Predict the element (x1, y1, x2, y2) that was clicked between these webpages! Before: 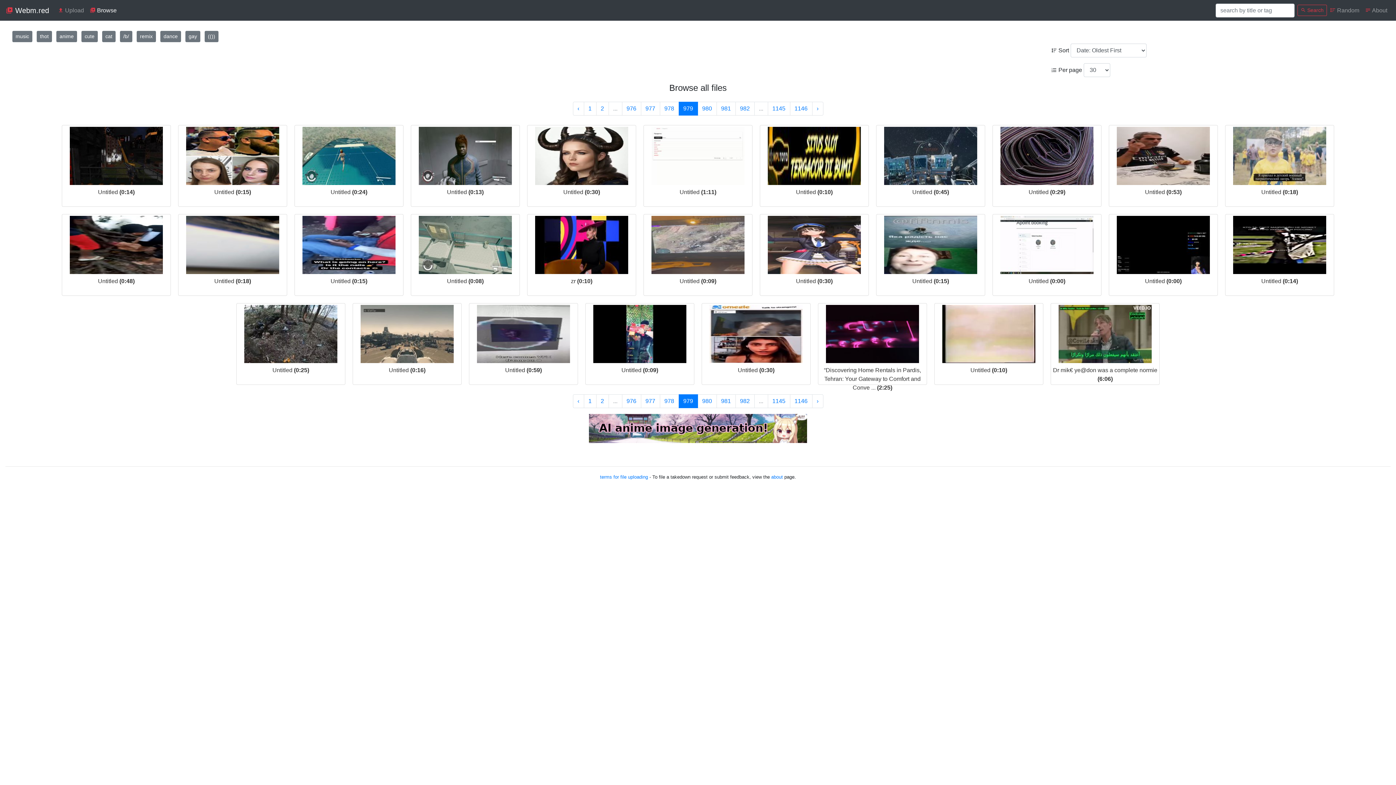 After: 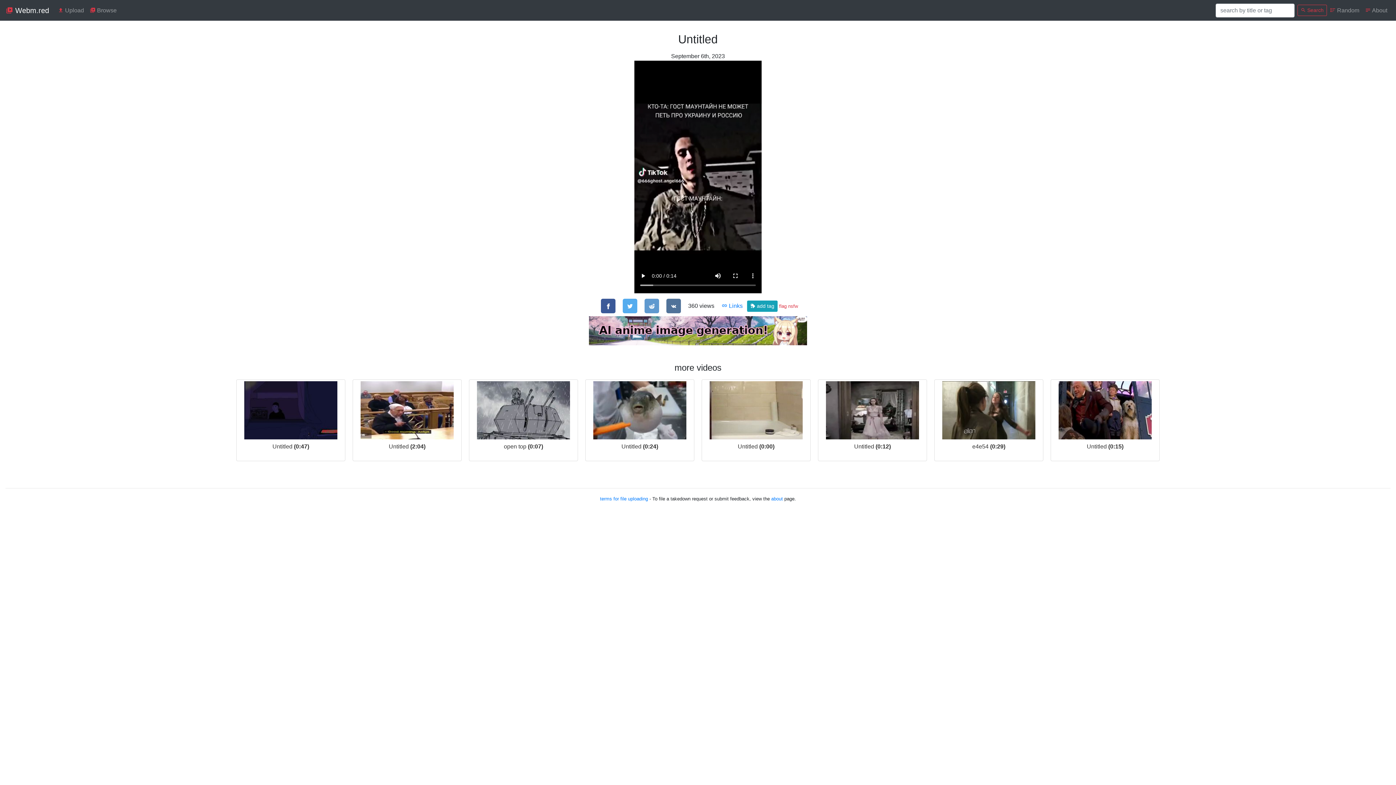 Action: bbox: (1225, 241, 1334, 288) label: Untitled (0:14)